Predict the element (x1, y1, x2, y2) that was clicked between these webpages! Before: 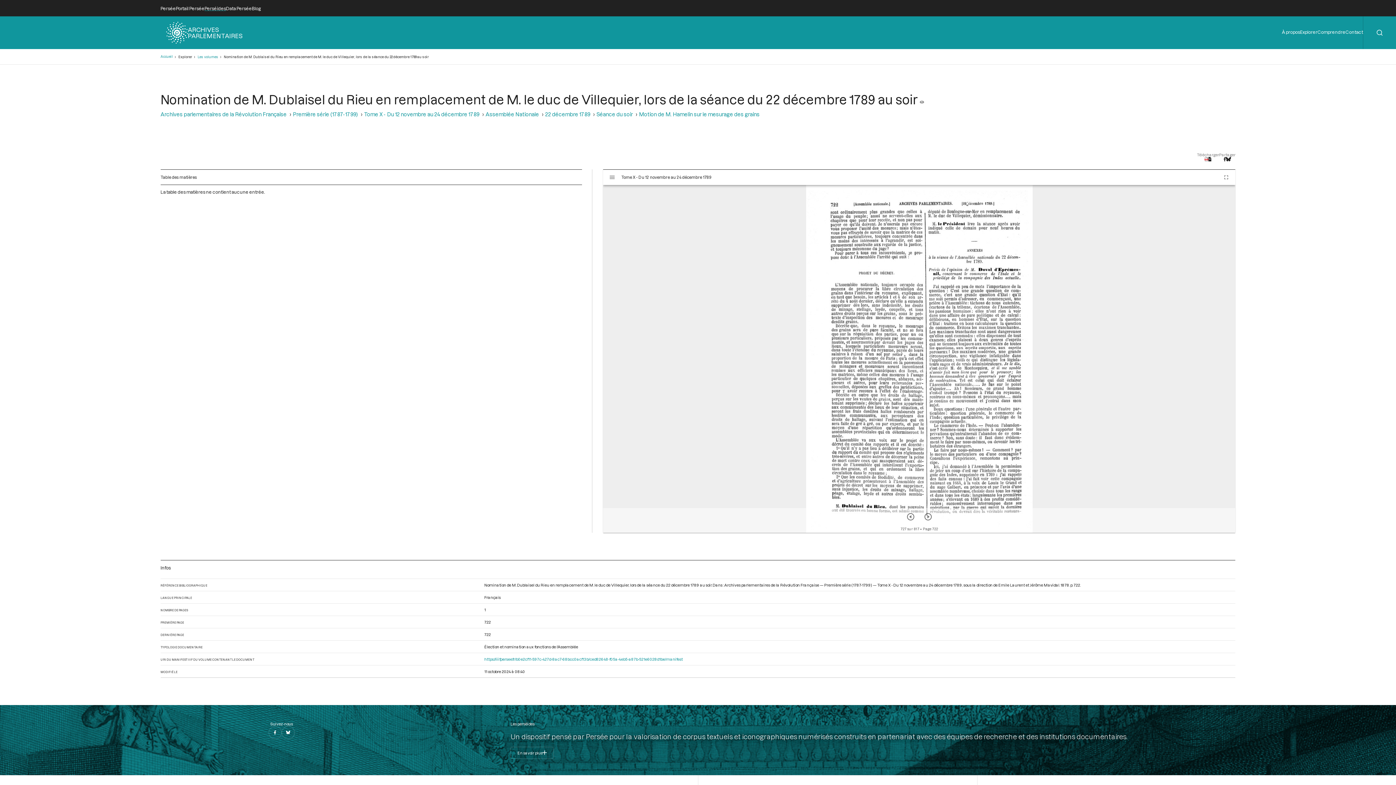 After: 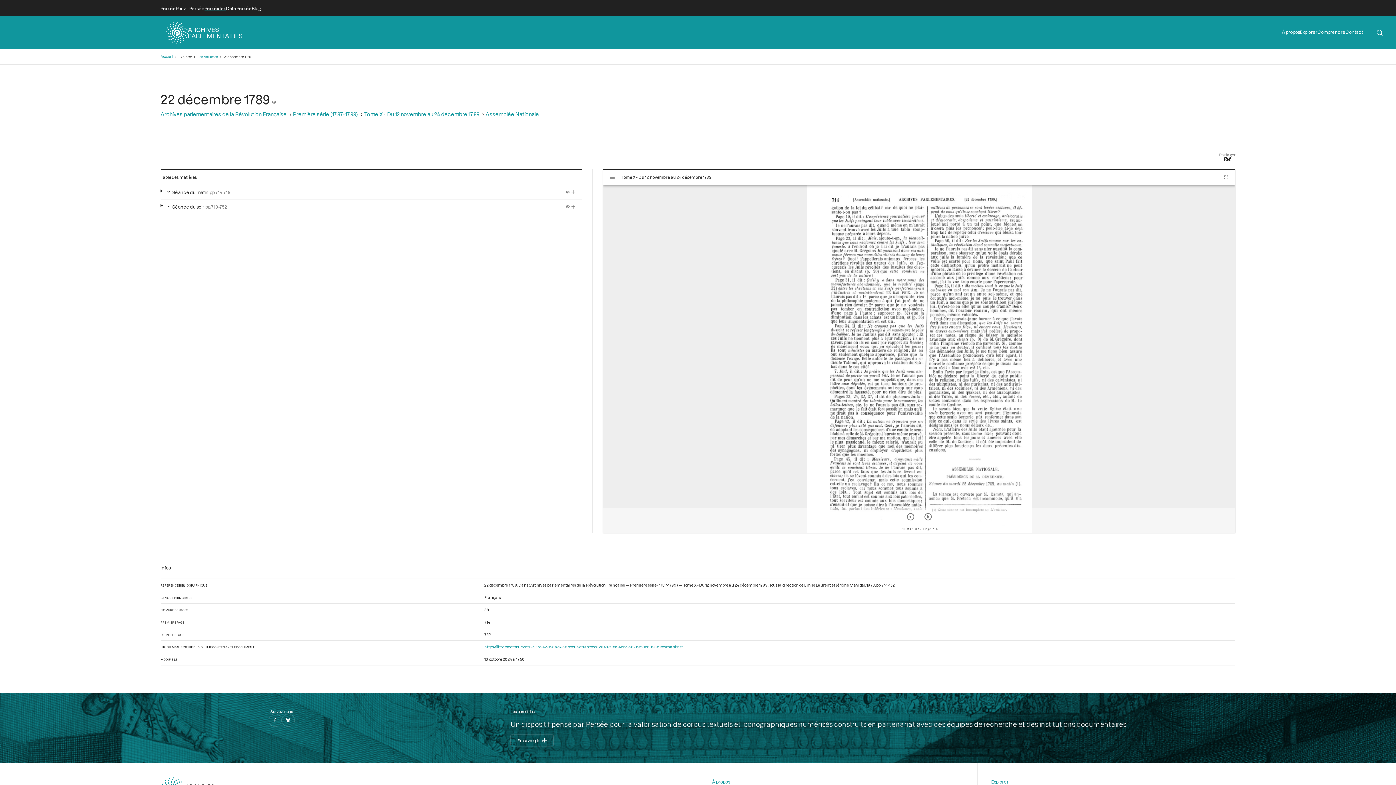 Action: bbox: (545, 111, 590, 117) label: 22 décembre 1789